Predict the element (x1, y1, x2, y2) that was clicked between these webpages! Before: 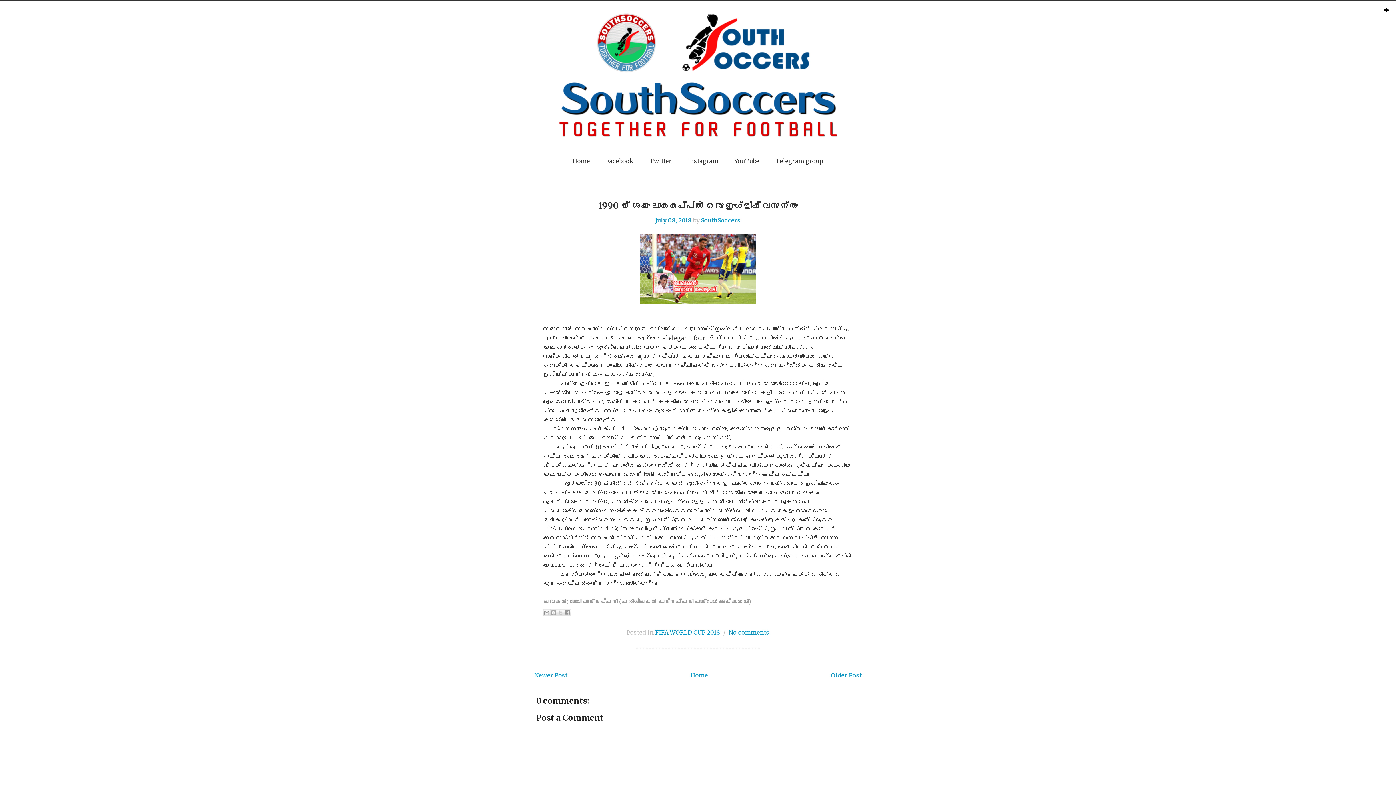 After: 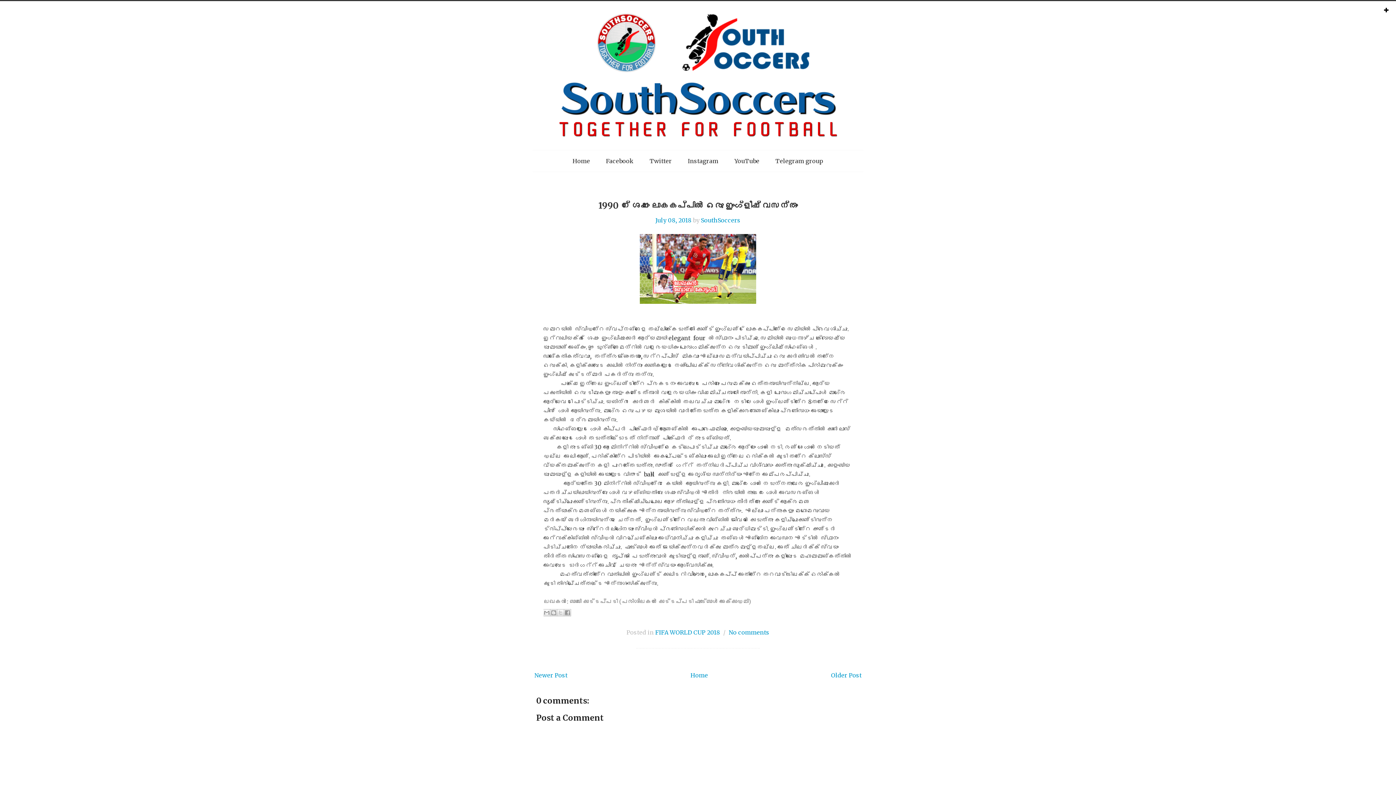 Action: bbox: (598, 200, 797, 211) label: 1990 ന് ശേഷം ലോകകപ്പിൽ ഒരു ഇംഗ്ളീഷ് വസന്തം